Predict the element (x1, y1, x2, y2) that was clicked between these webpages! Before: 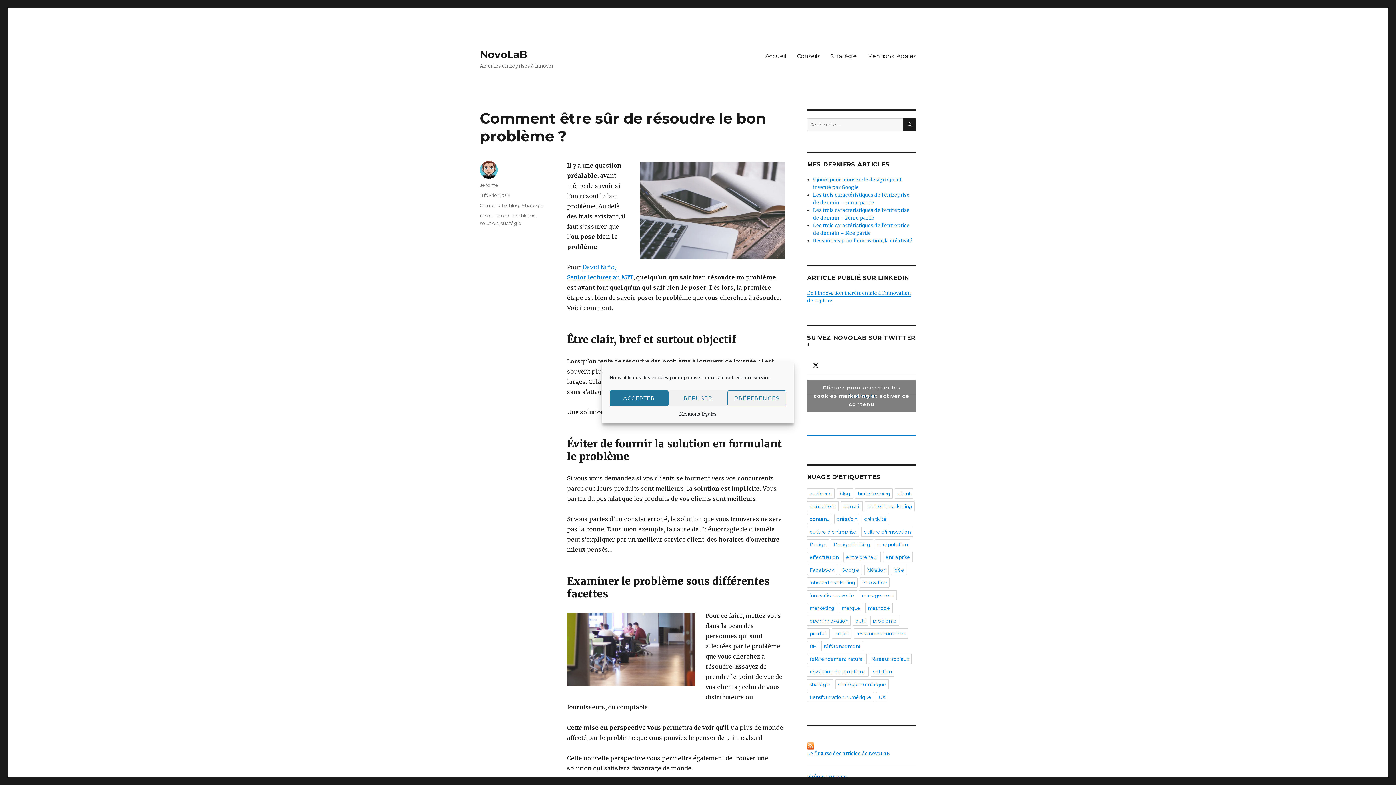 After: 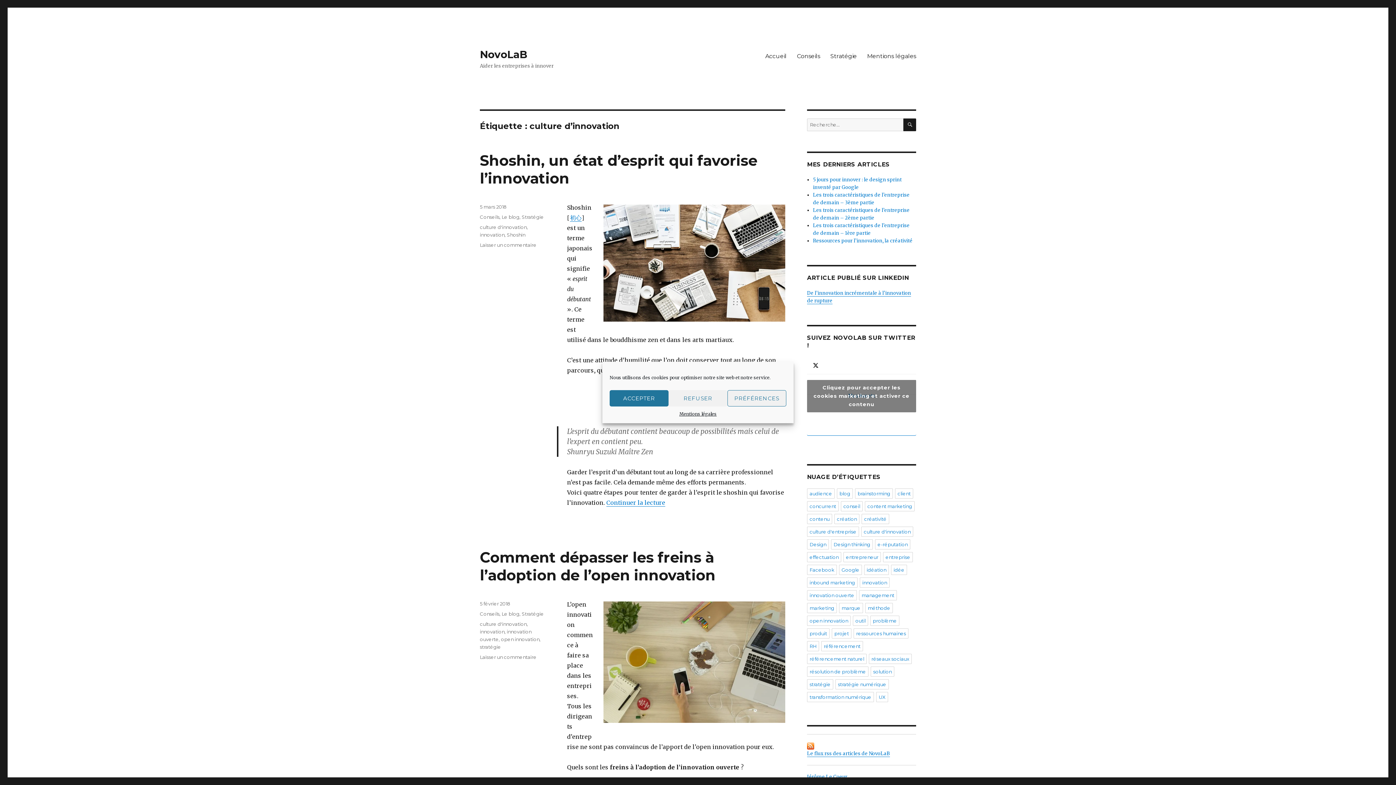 Action: label: culture d'innovation bbox: (861, 526, 913, 536)